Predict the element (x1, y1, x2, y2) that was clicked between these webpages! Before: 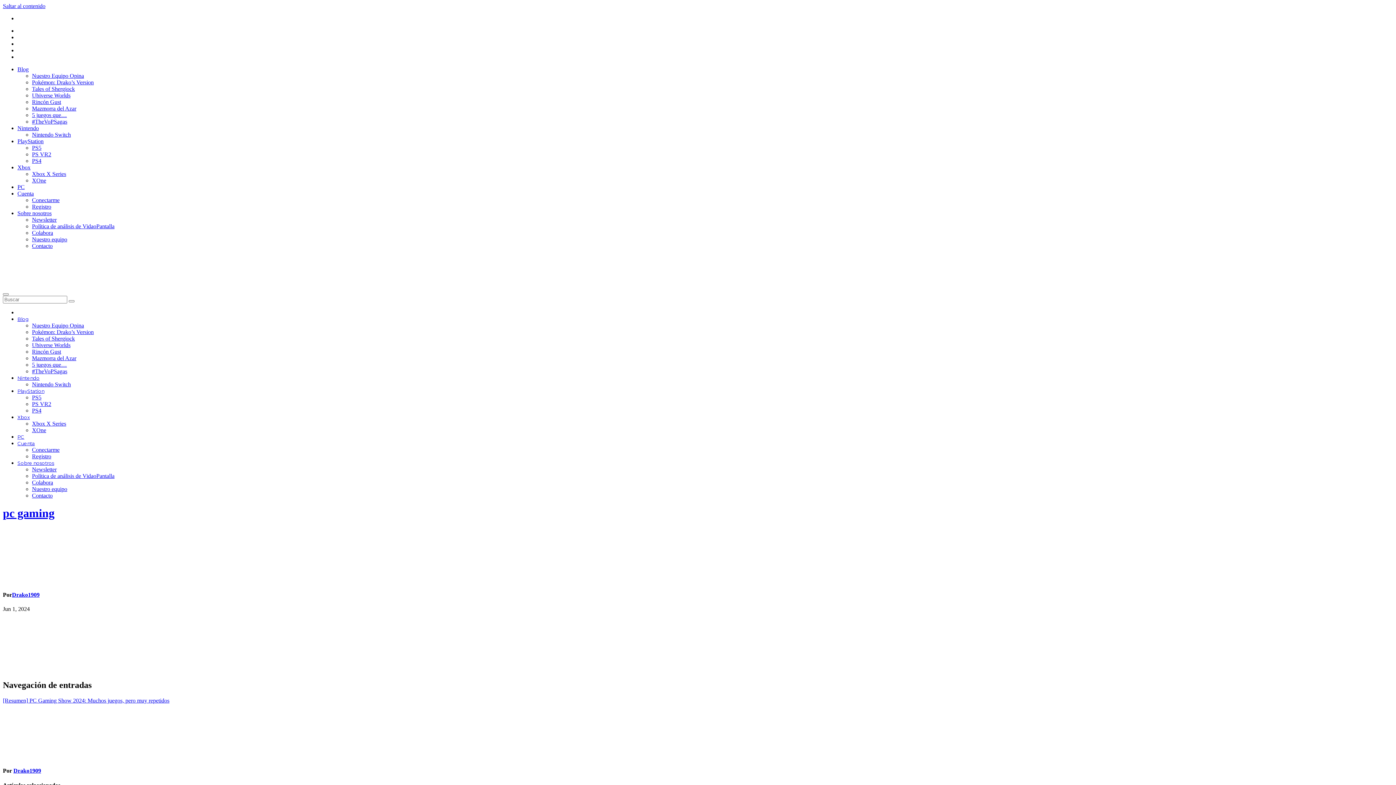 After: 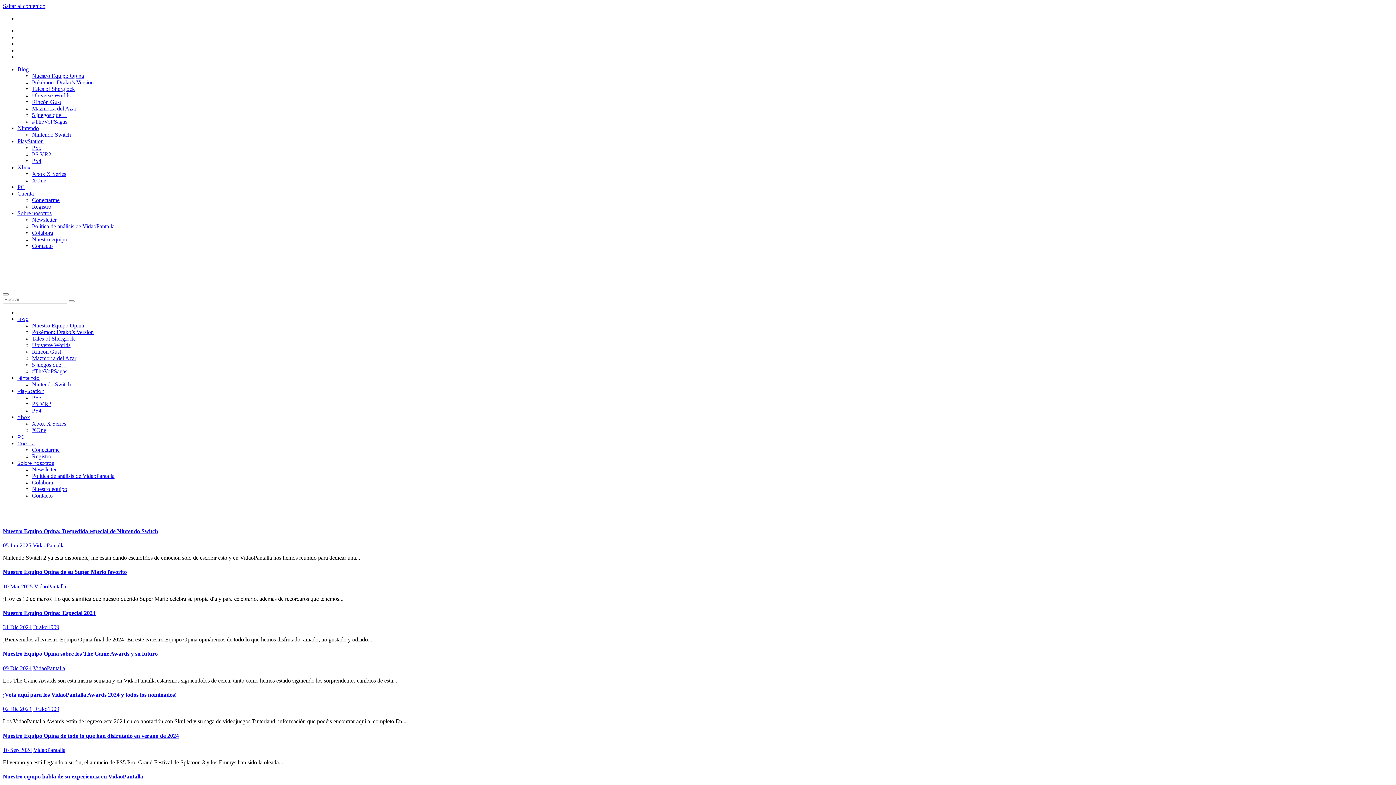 Action: label: Nuestro Equipo Opina bbox: (32, 322, 84, 328)